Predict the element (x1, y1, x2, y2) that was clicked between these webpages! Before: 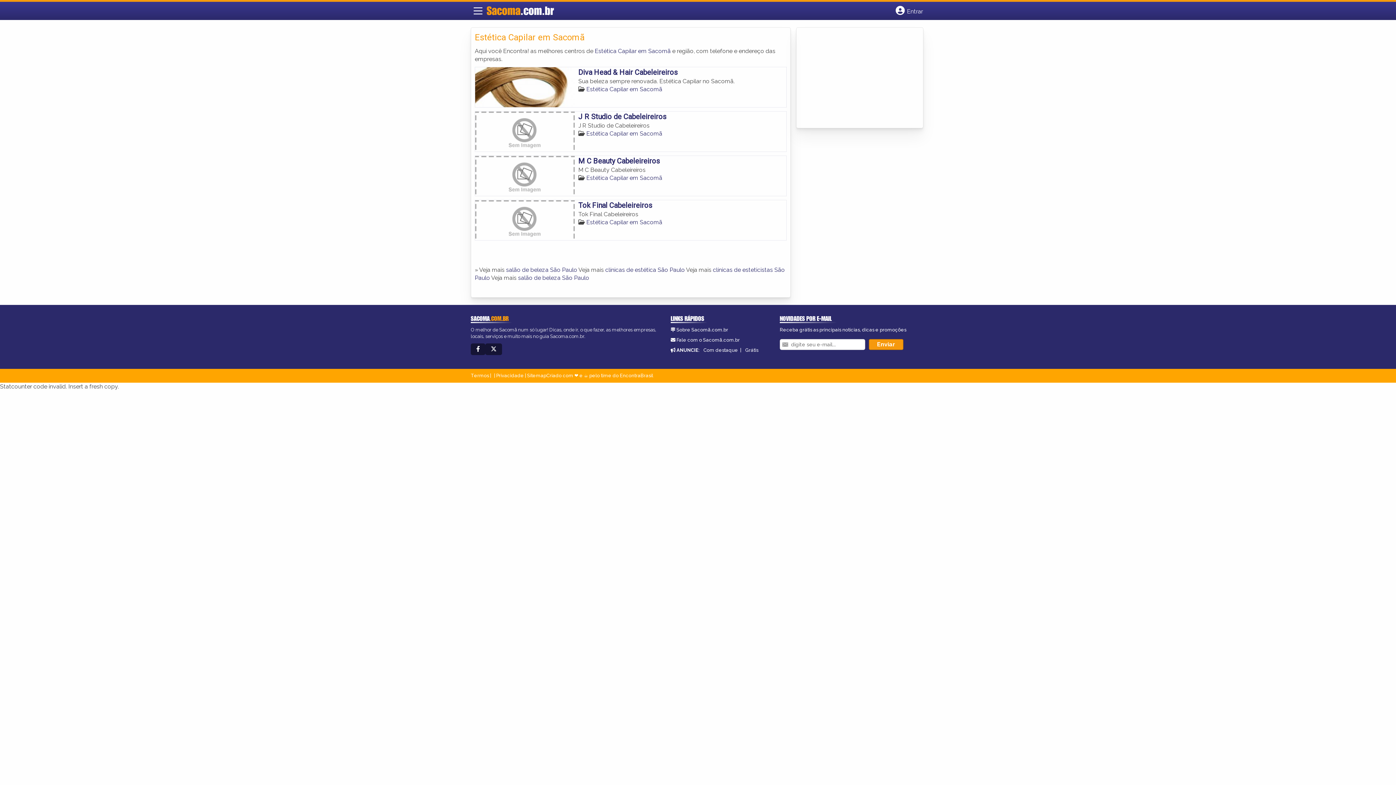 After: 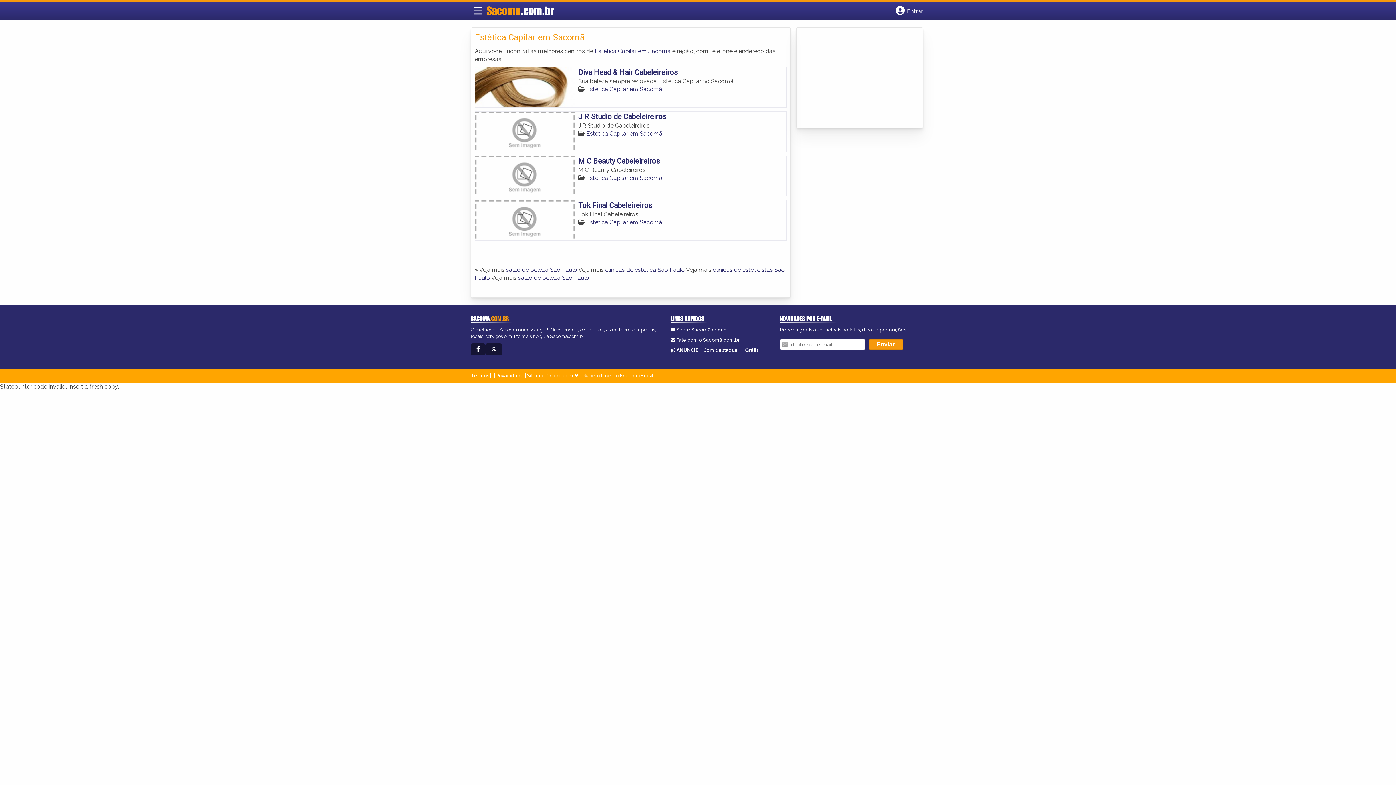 Action: label: Estética Capilar em Sacomã bbox: (586, 174, 662, 181)